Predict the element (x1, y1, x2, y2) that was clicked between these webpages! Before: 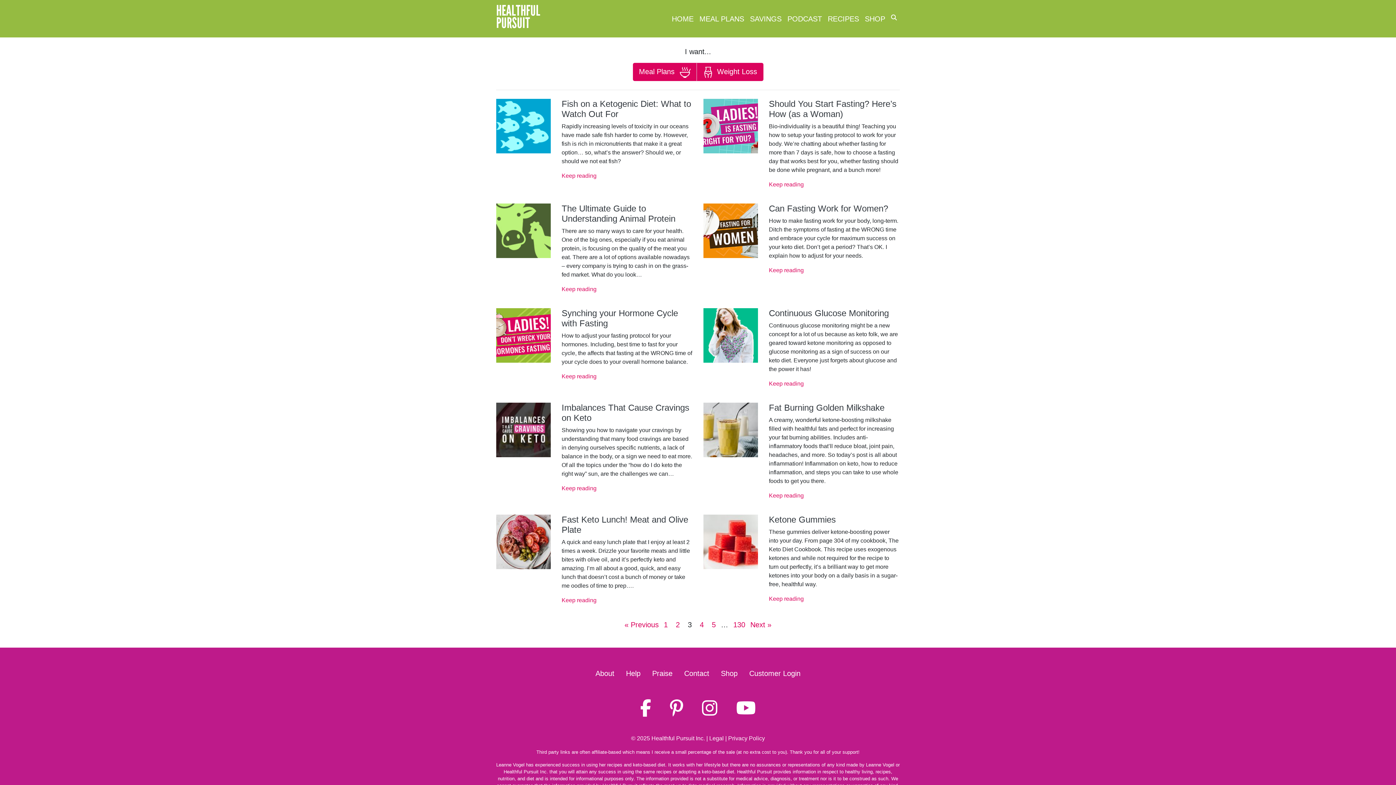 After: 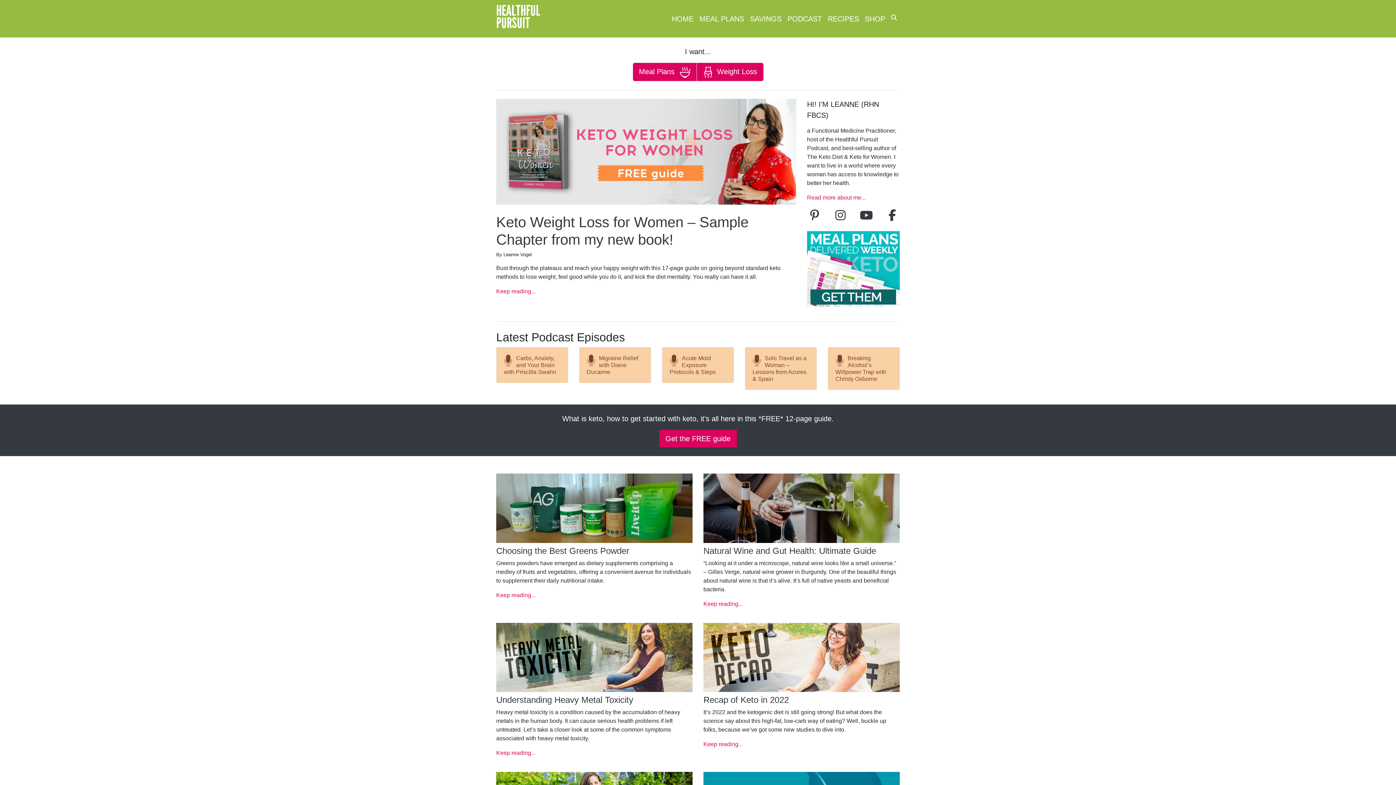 Action: bbox: (669, 10, 696, 27) label: HOME